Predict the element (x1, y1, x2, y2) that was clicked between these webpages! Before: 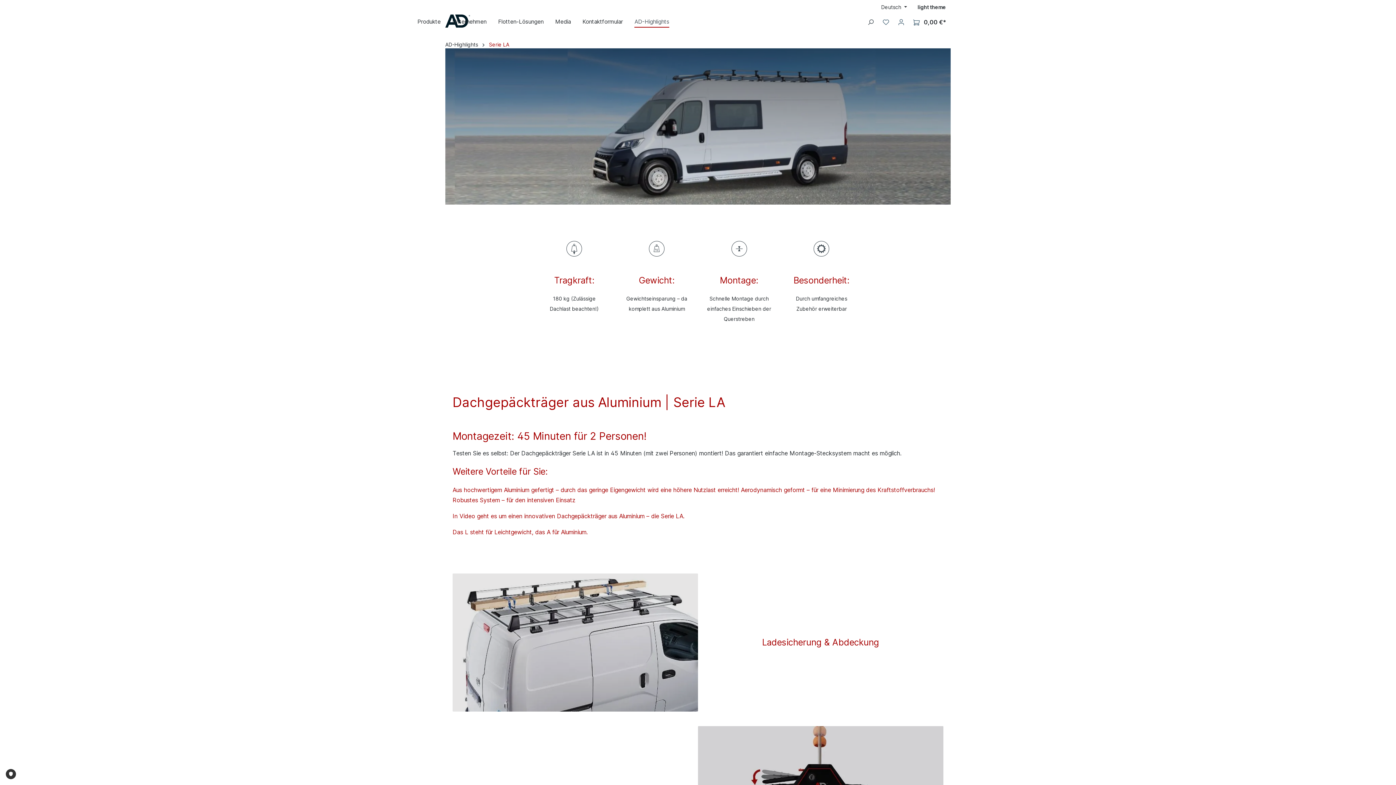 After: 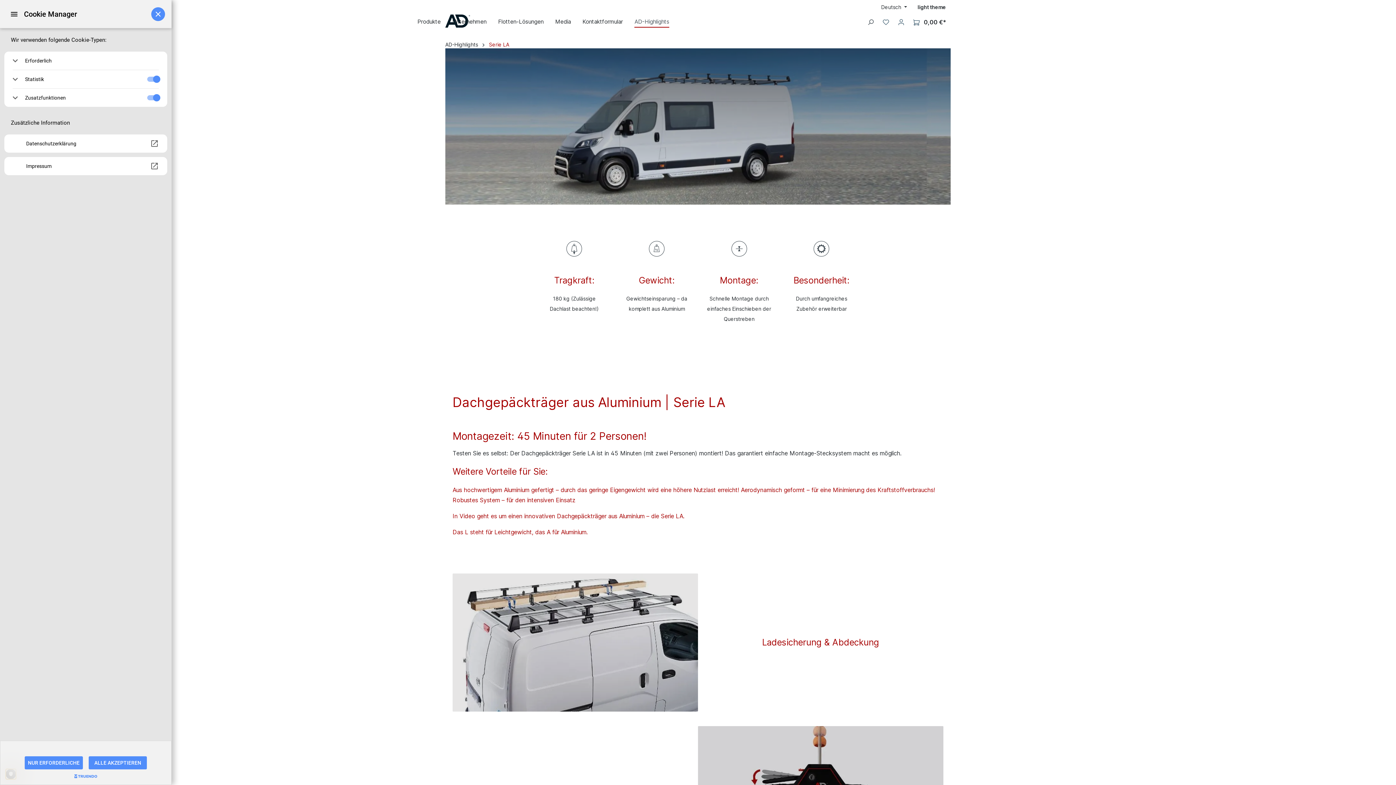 Action: bbox: (5, 769, 16, 779) label: PRIVACY